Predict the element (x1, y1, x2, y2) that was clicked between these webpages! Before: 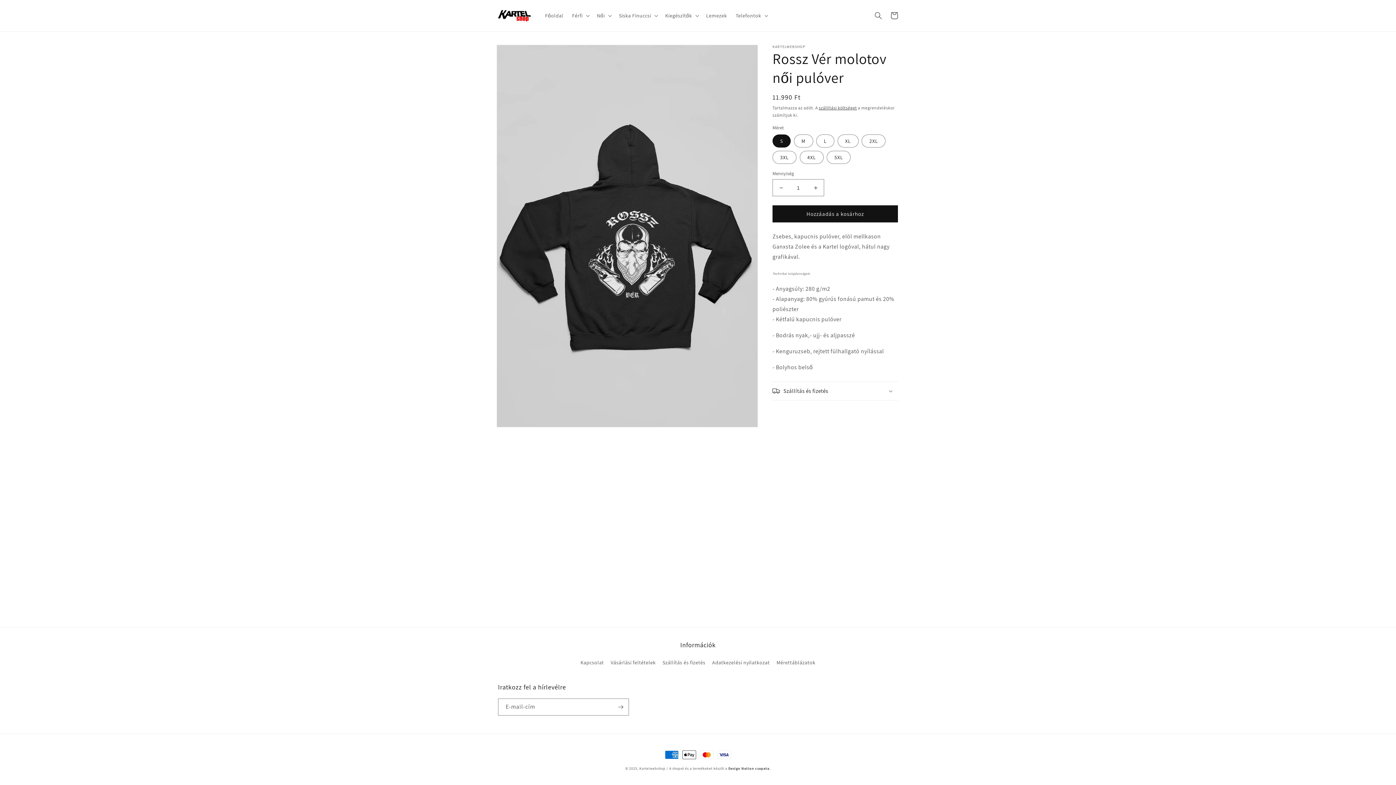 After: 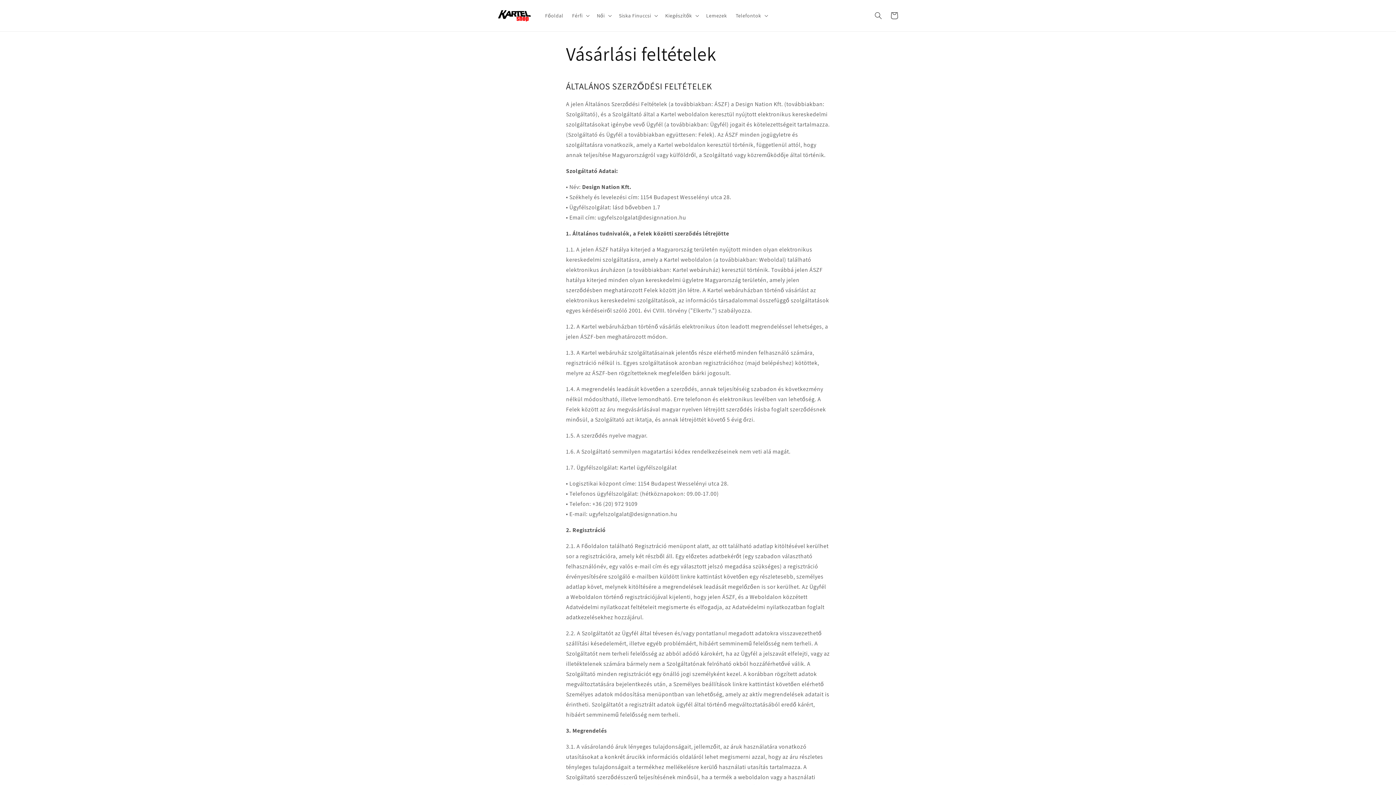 Action: label: Vásárlási feltételek bbox: (610, 656, 655, 669)